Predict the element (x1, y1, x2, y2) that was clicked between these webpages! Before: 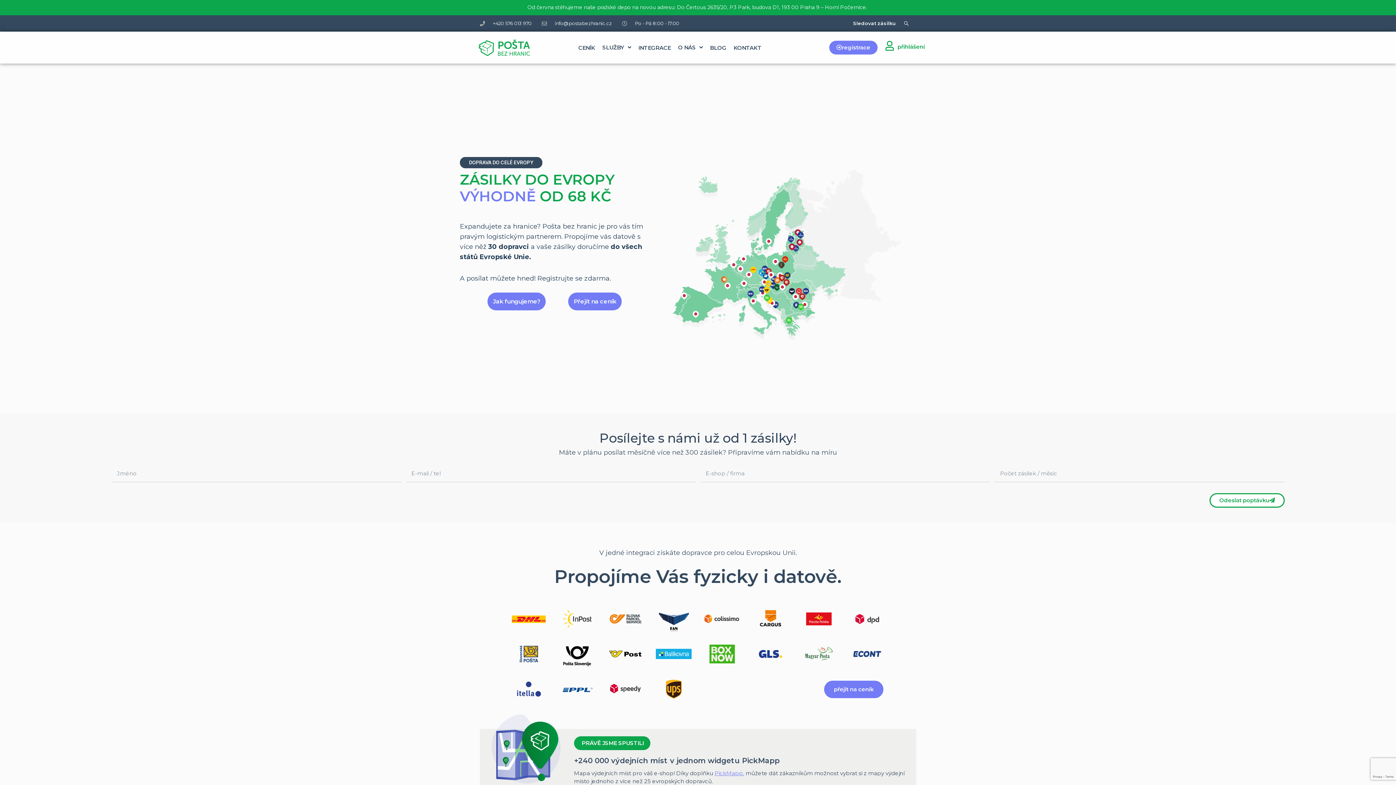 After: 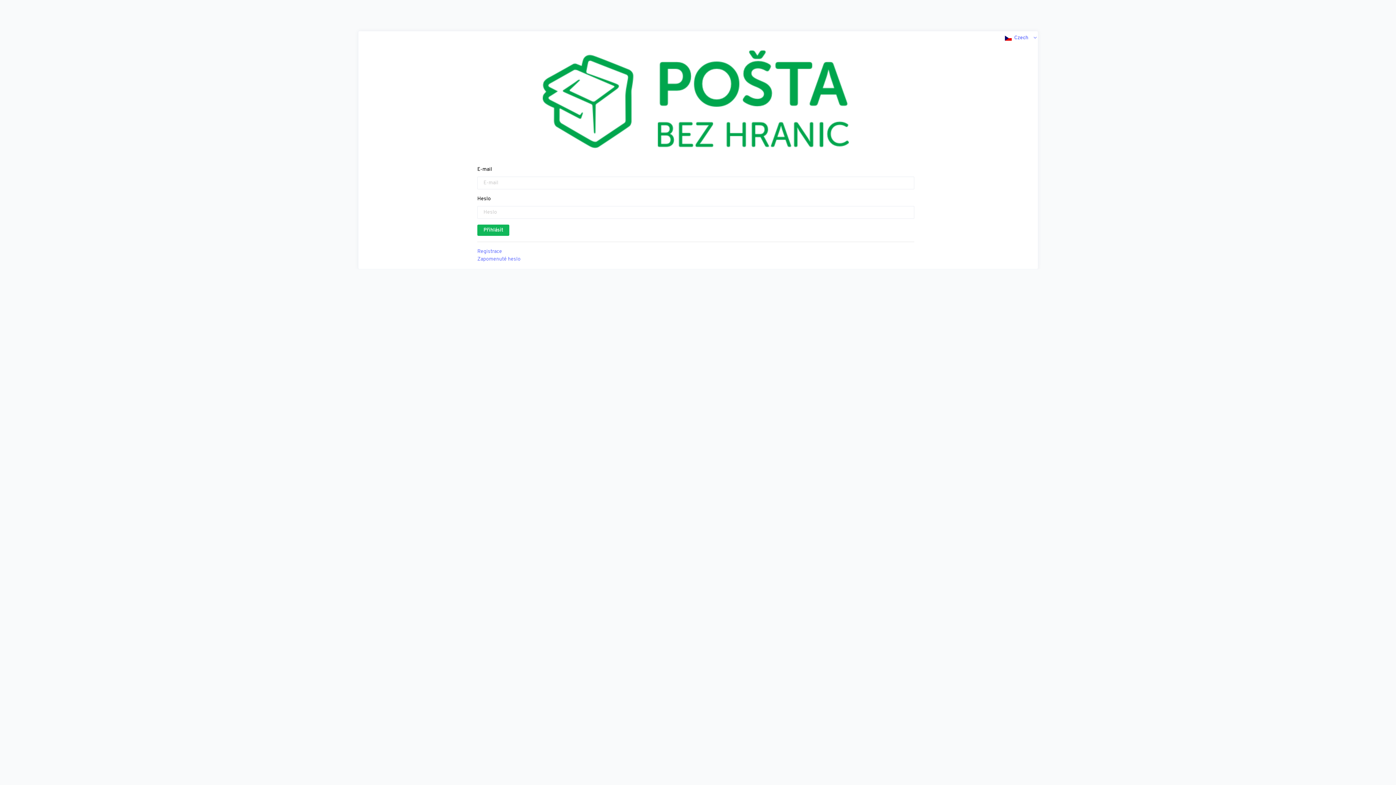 Action: bbox: (897, 43, 925, 50) label: přihlášení